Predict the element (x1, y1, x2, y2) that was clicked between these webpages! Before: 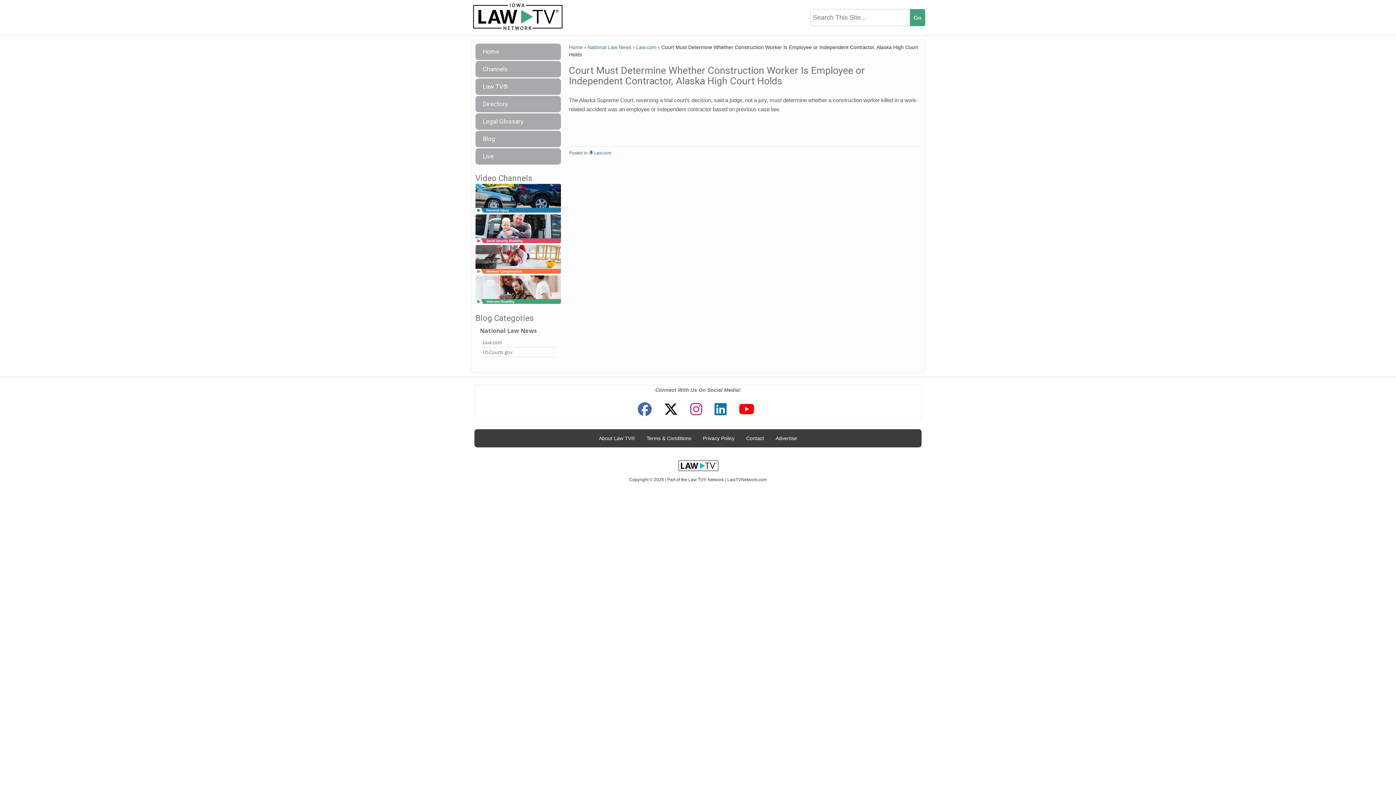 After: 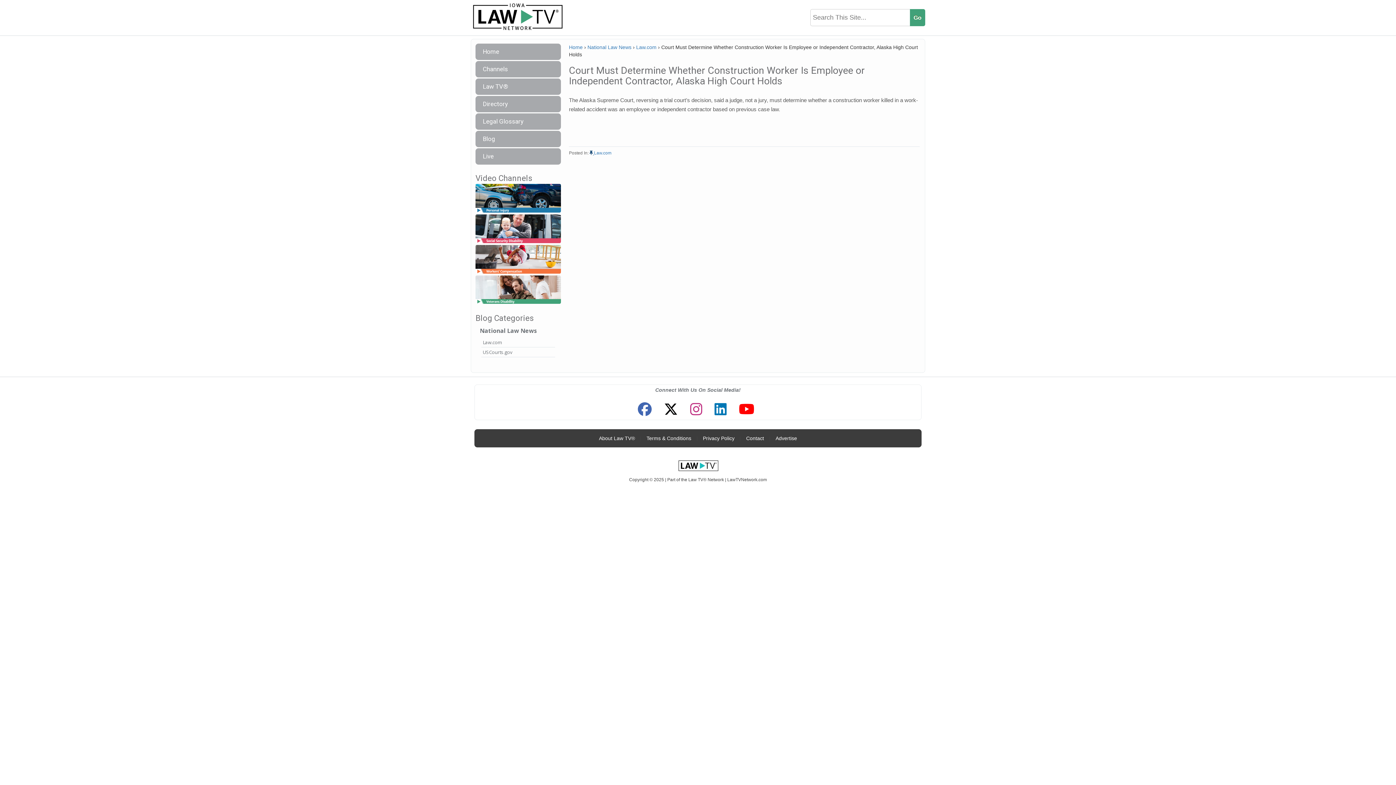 Action: label:   bbox: (589, 150, 594, 155)